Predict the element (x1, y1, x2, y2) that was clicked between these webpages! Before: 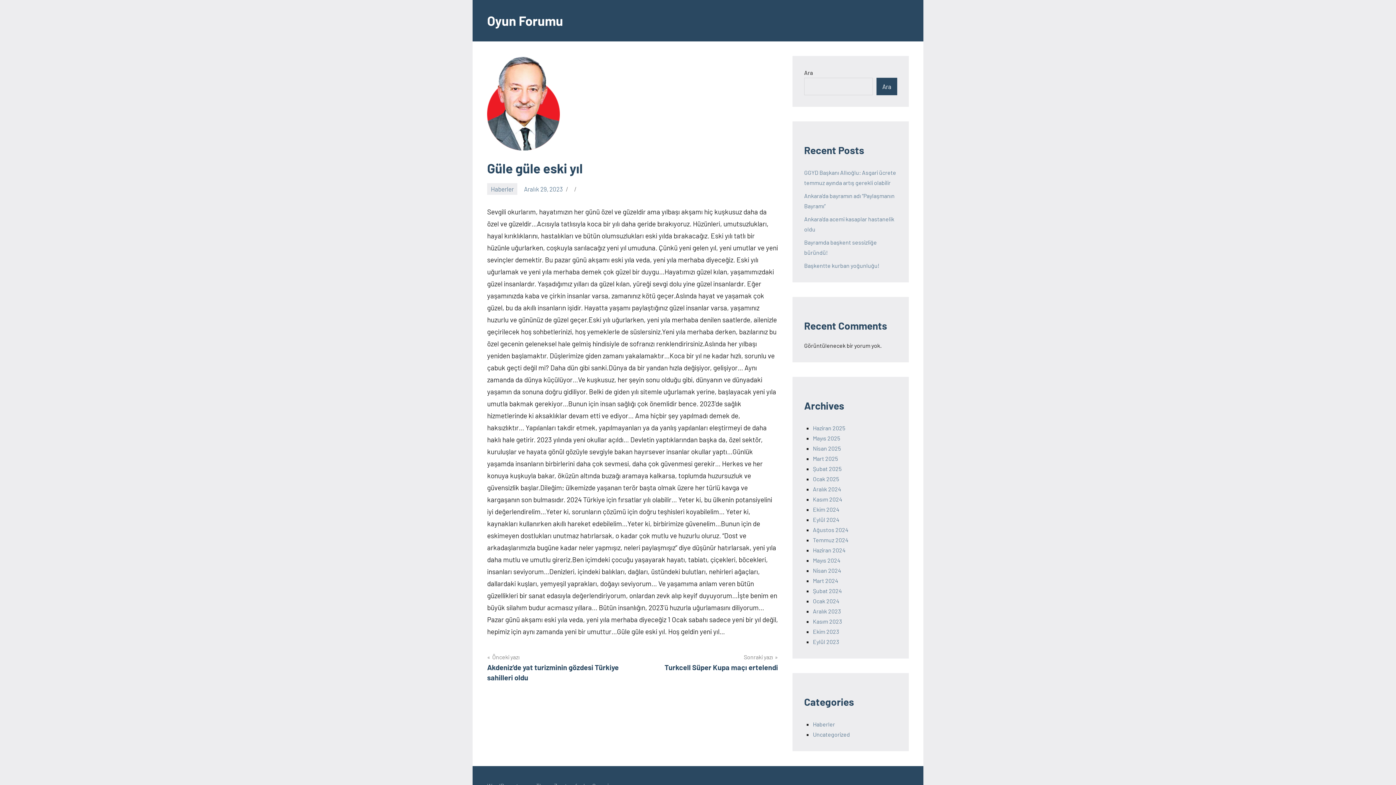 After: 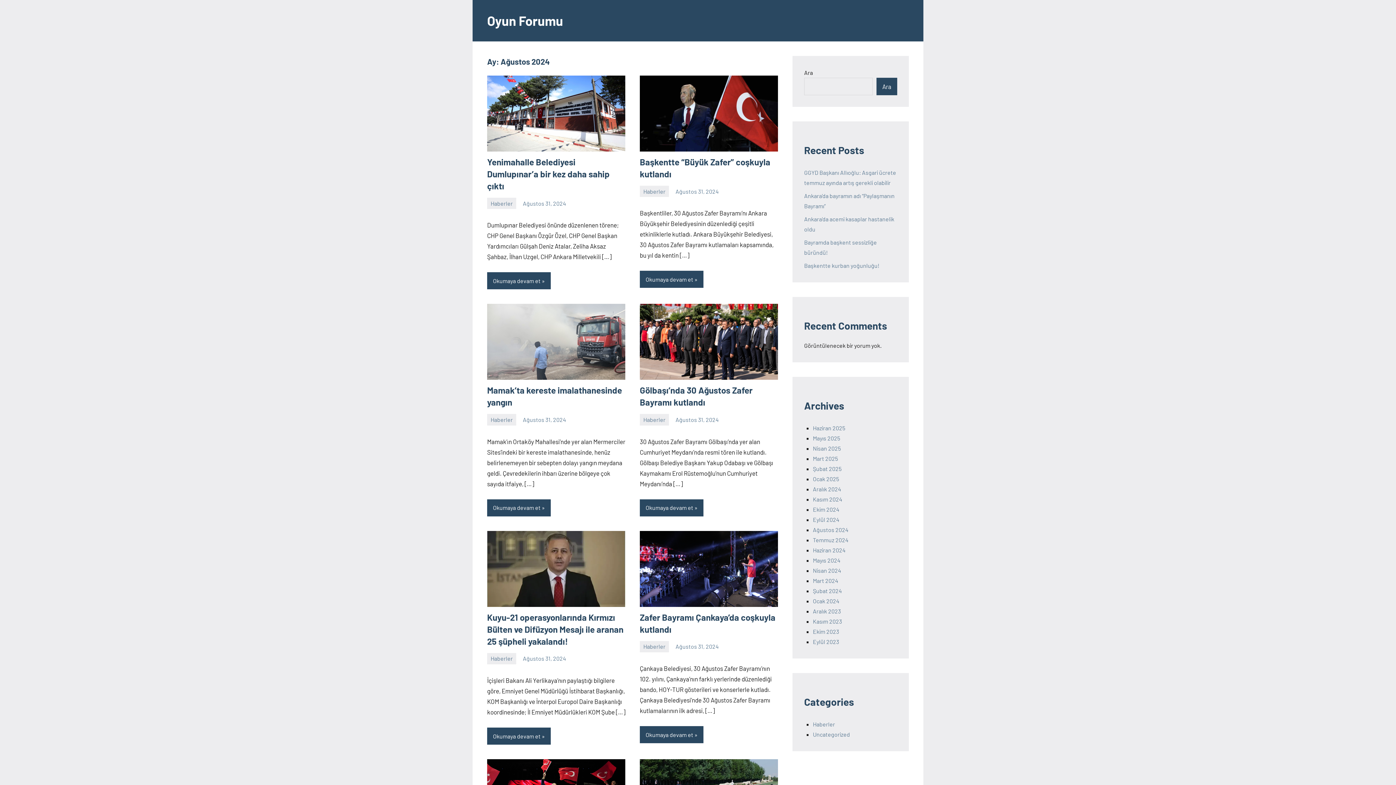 Action: bbox: (813, 526, 848, 533) label: Ağustos 2024